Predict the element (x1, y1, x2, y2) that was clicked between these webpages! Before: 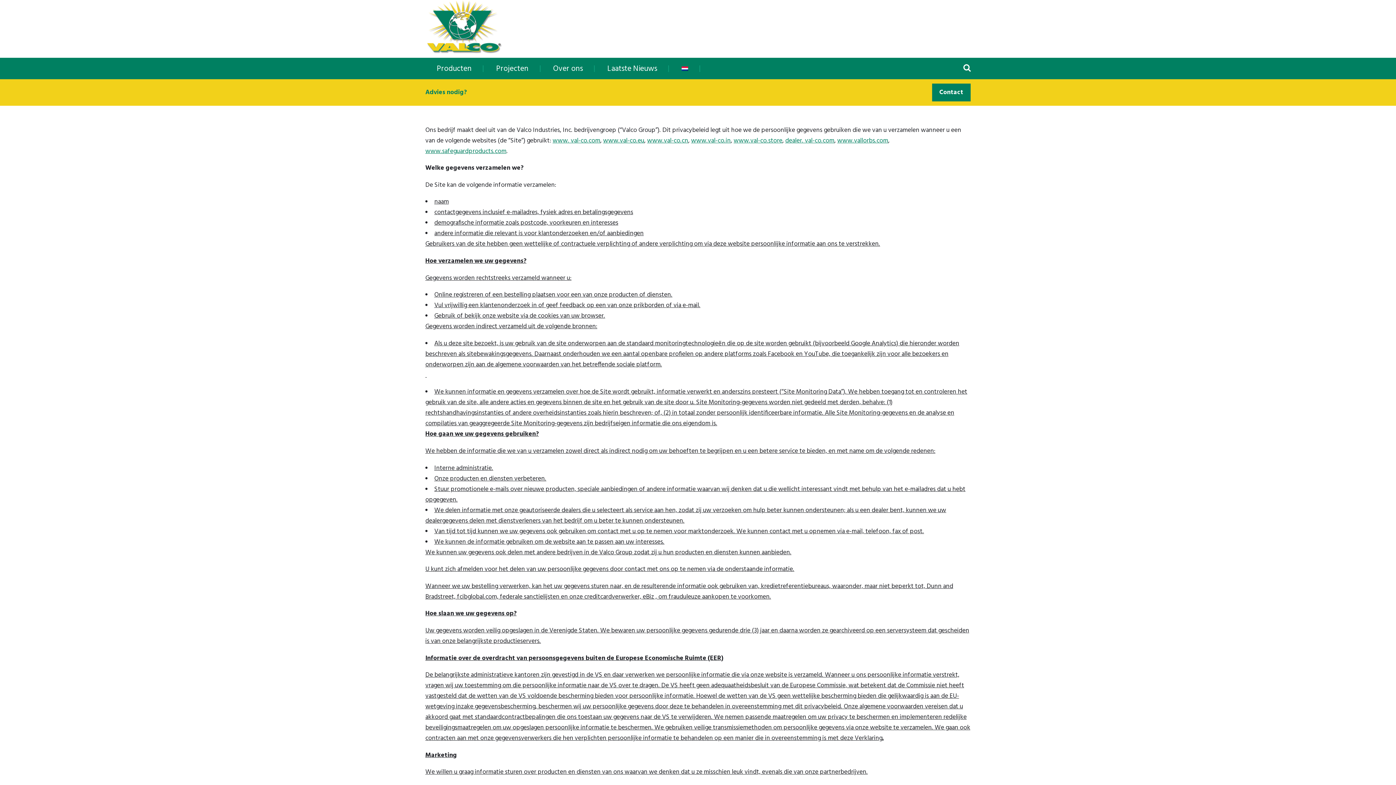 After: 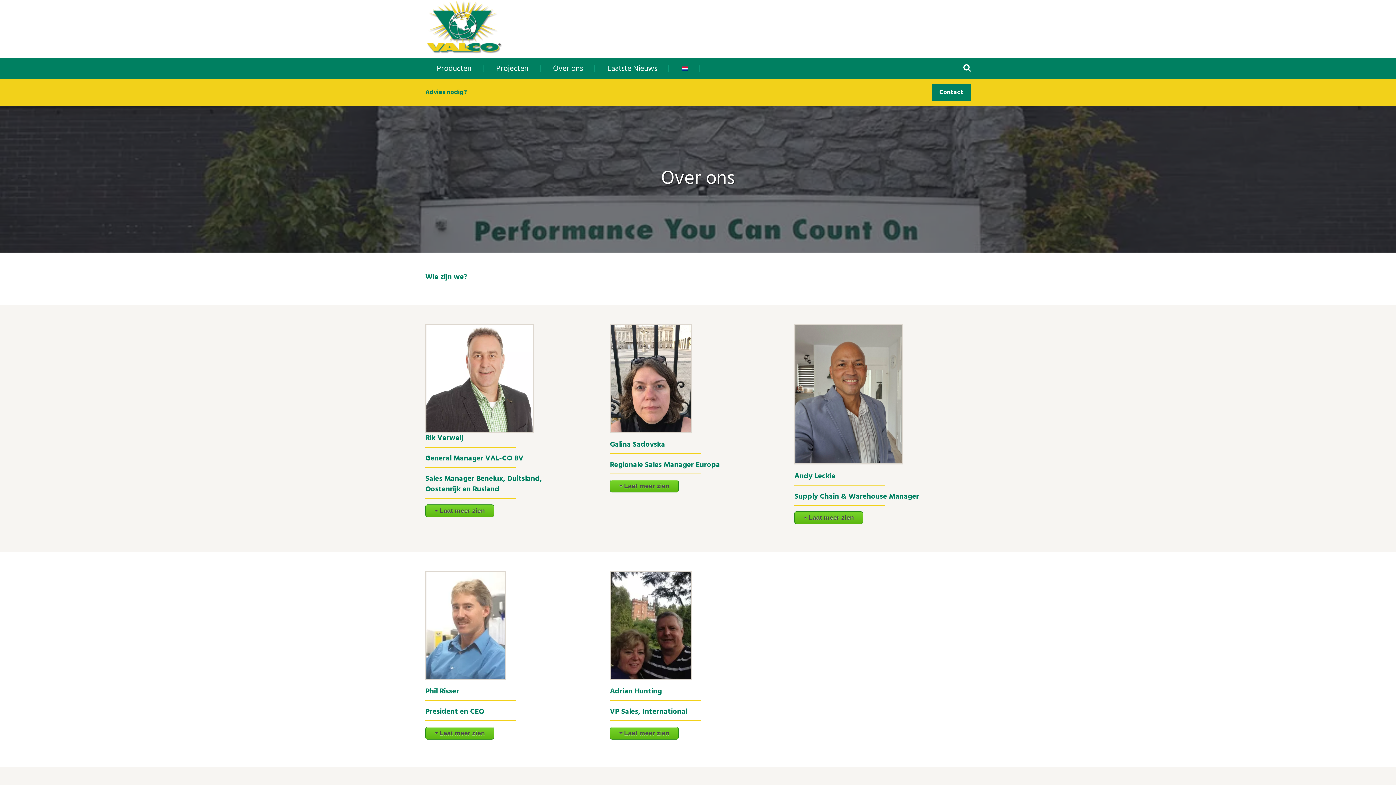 Action: bbox: (541, 57, 594, 79) label: Over ons